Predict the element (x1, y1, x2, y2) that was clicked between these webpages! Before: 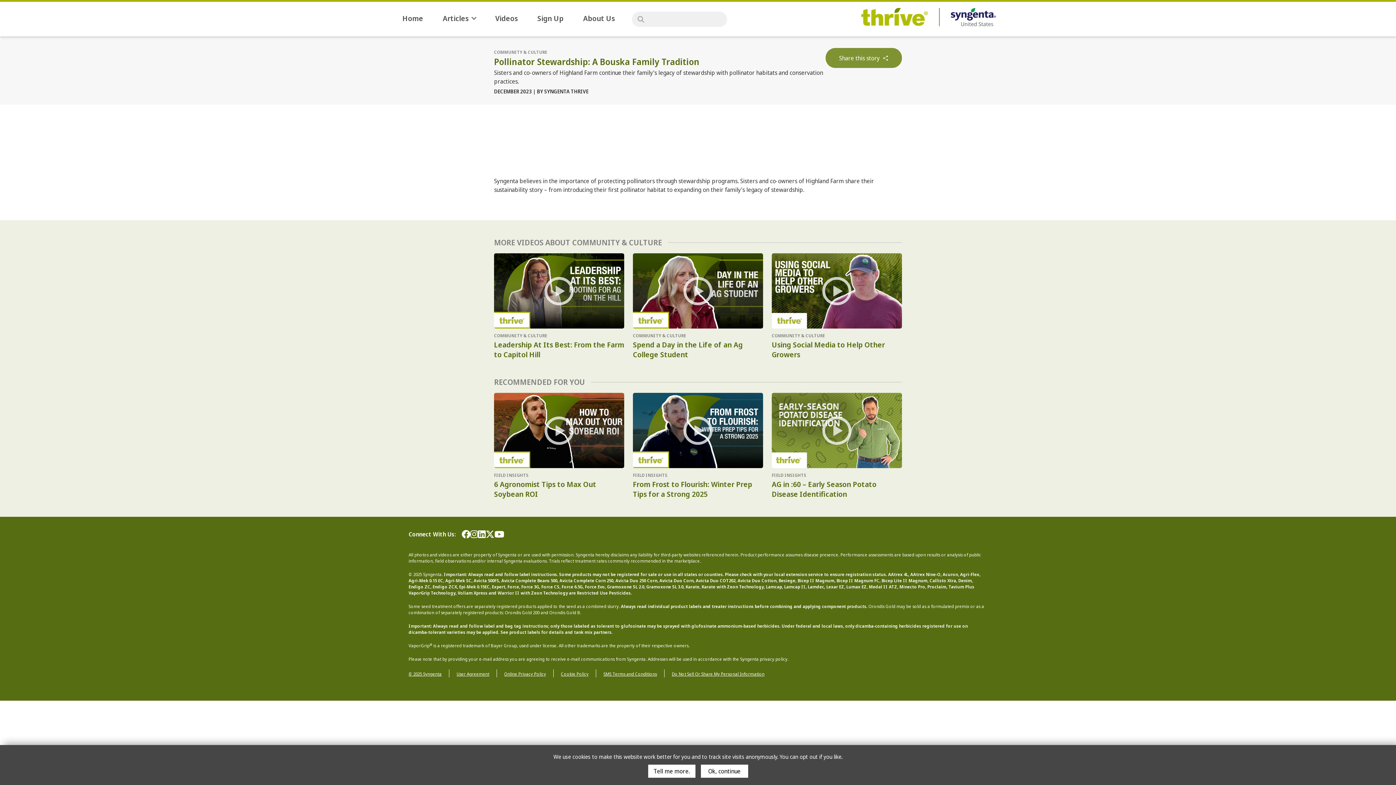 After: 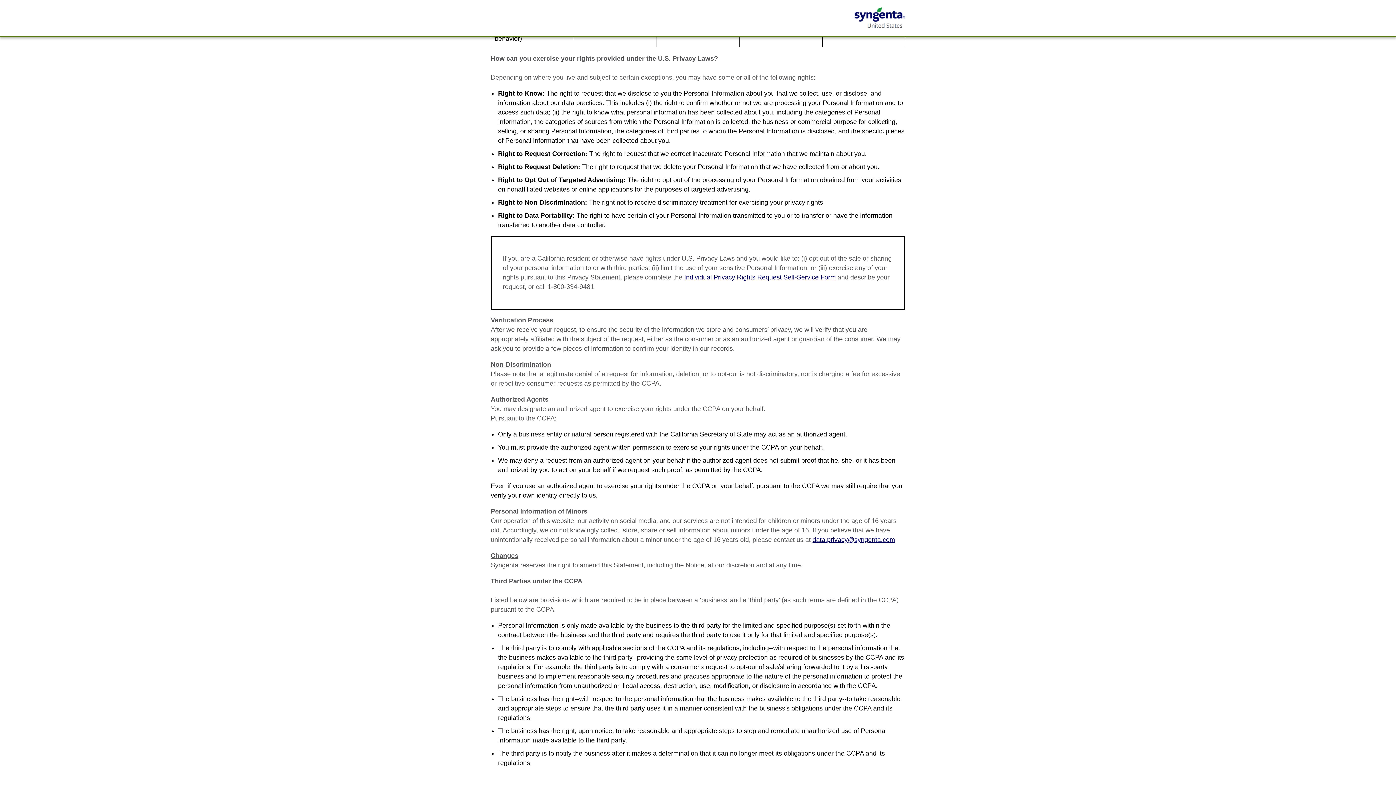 Action: label: Do Not Sell Or Share My Personal Information bbox: (672, 671, 764, 677)